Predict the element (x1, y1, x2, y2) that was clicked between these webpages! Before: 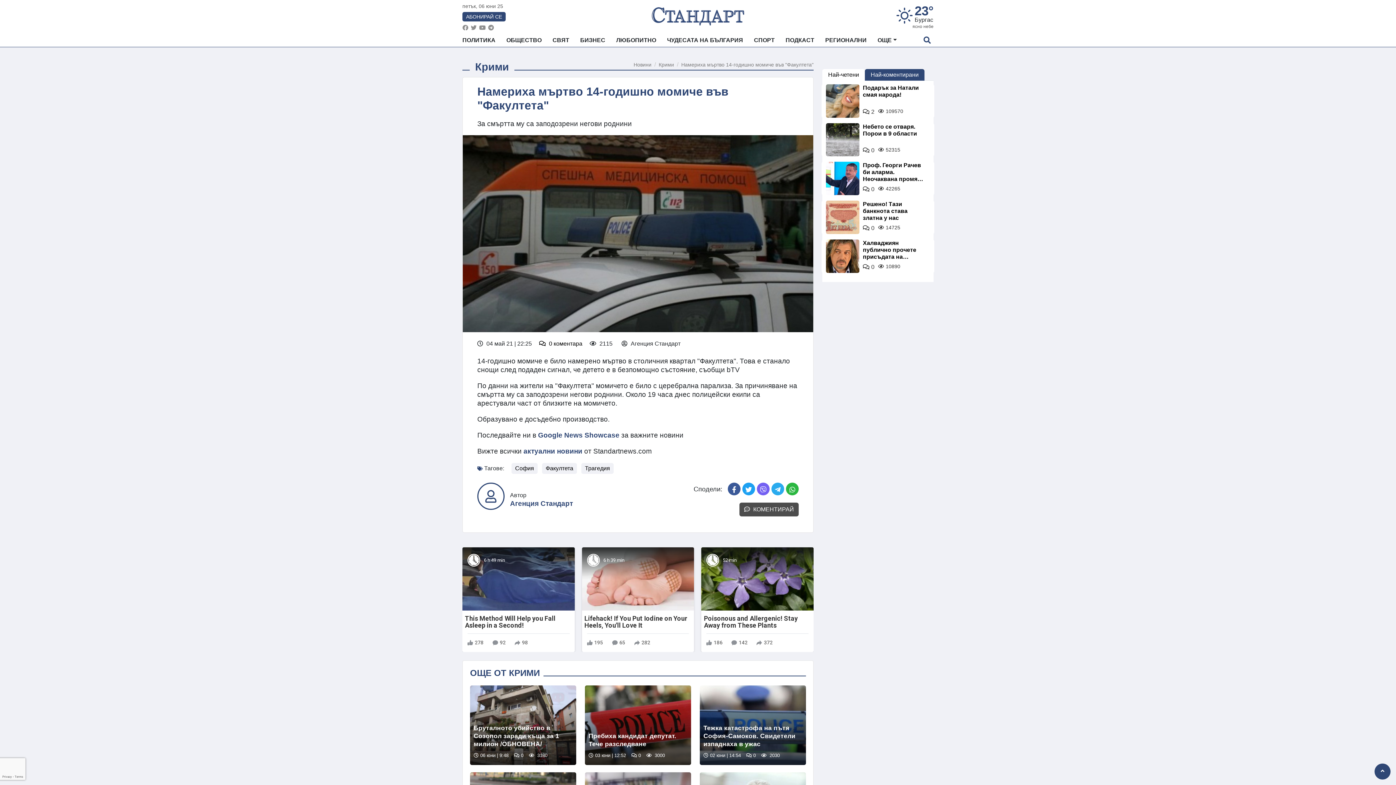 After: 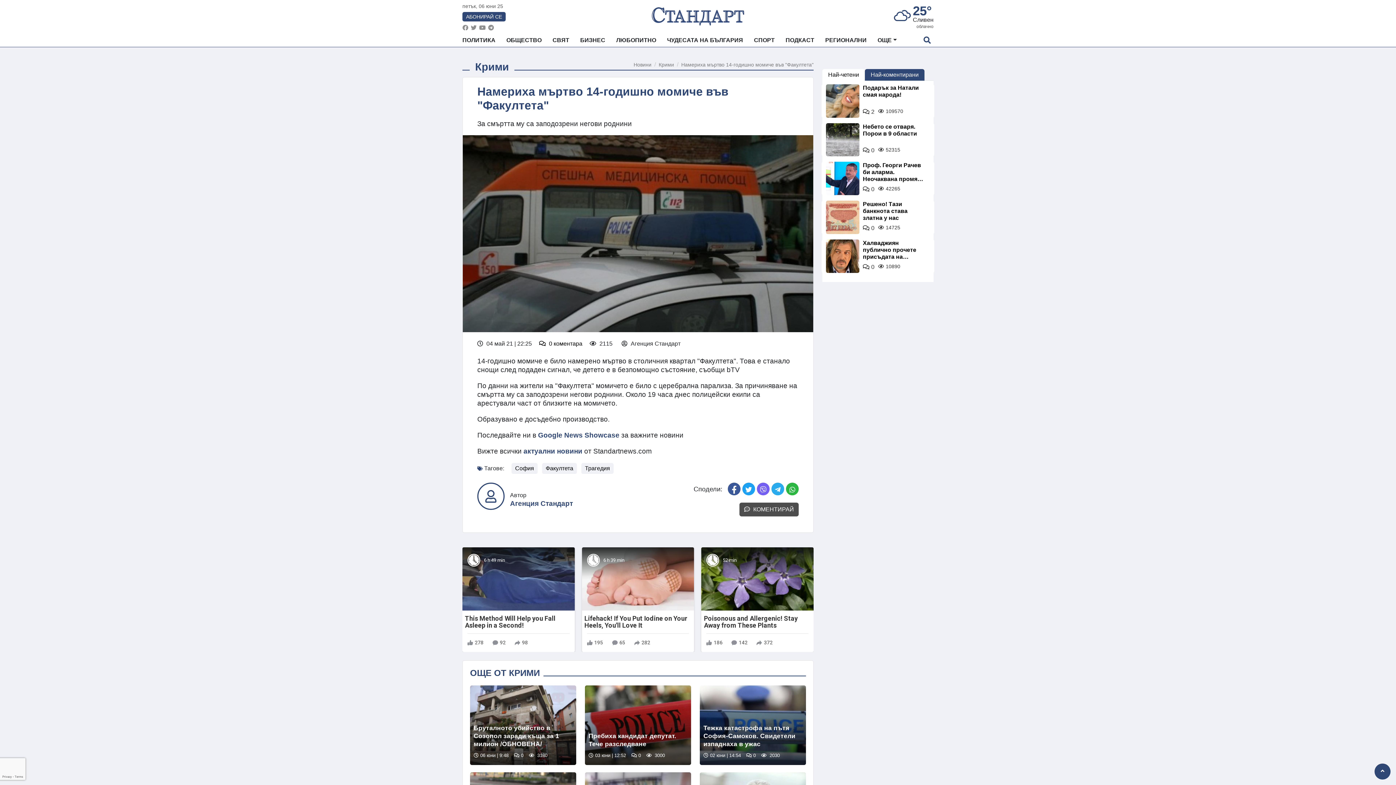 Action: bbox: (728, 483, 740, 495)